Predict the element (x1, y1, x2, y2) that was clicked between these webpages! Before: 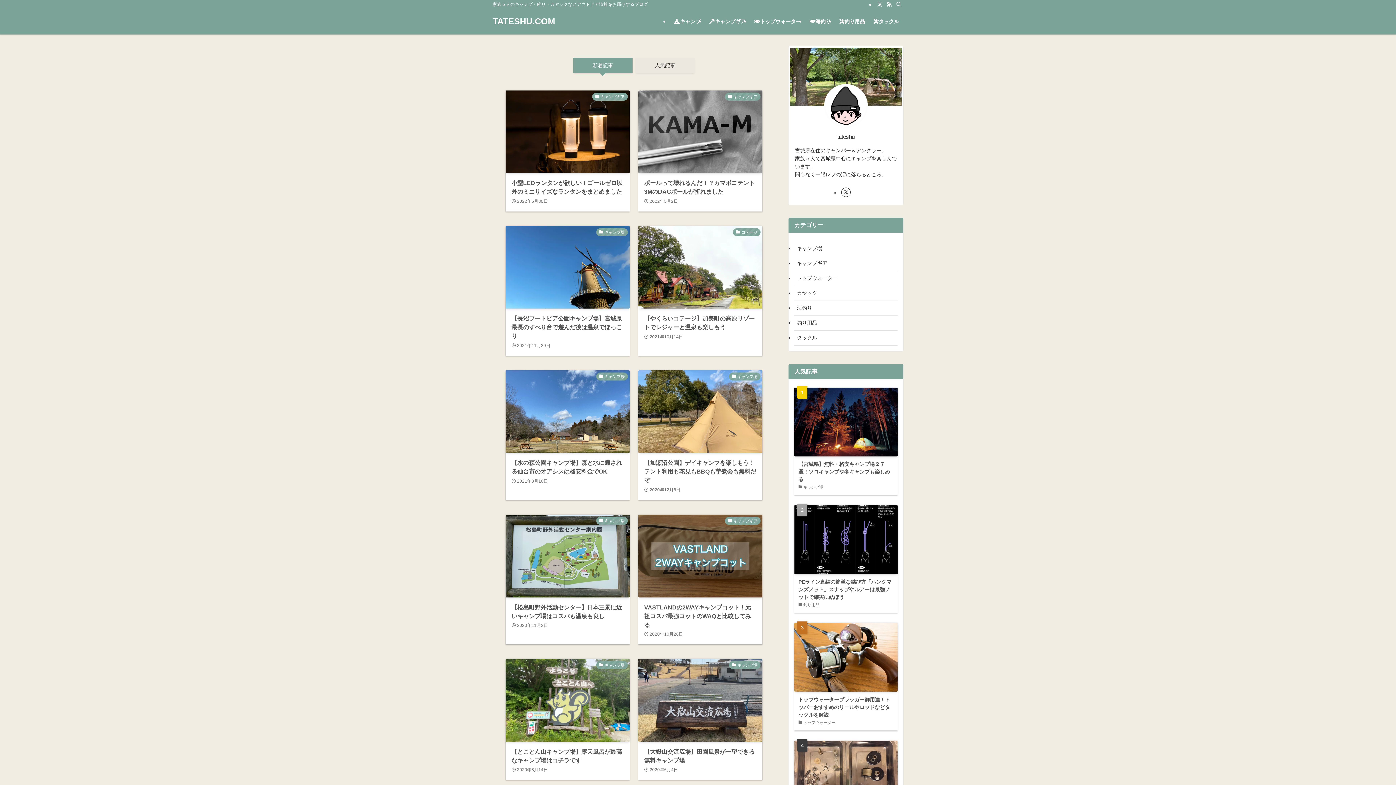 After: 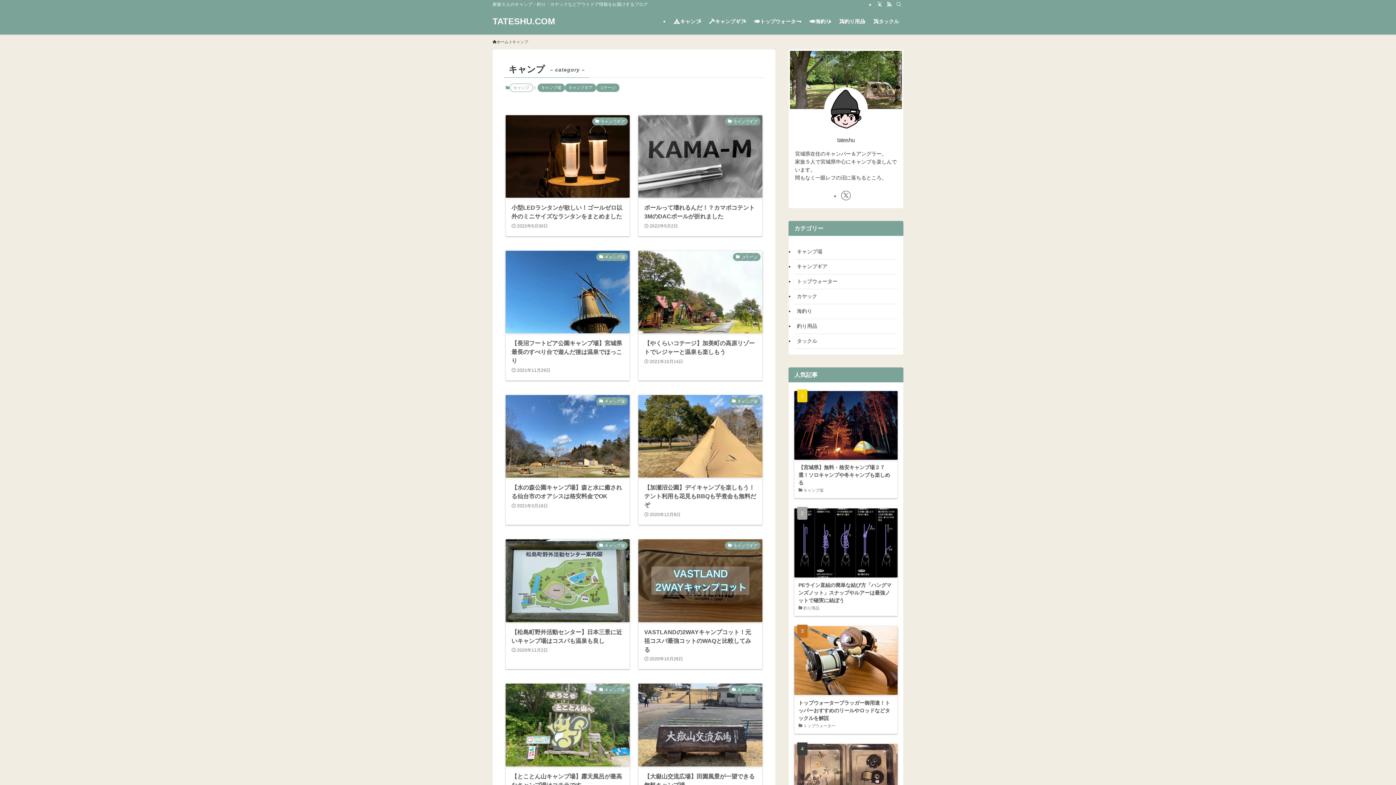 Action: bbox: (669, 8, 705, 34) label: キャンプ